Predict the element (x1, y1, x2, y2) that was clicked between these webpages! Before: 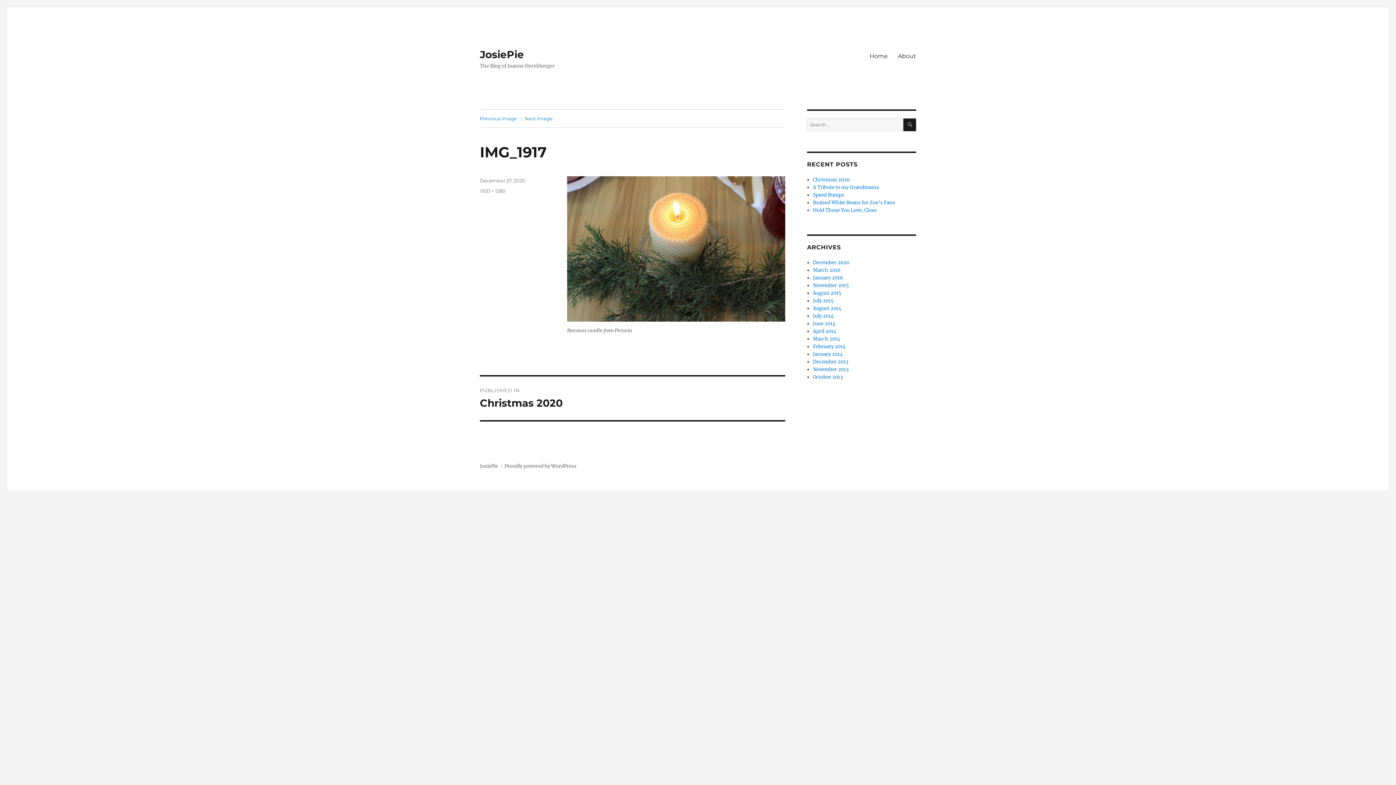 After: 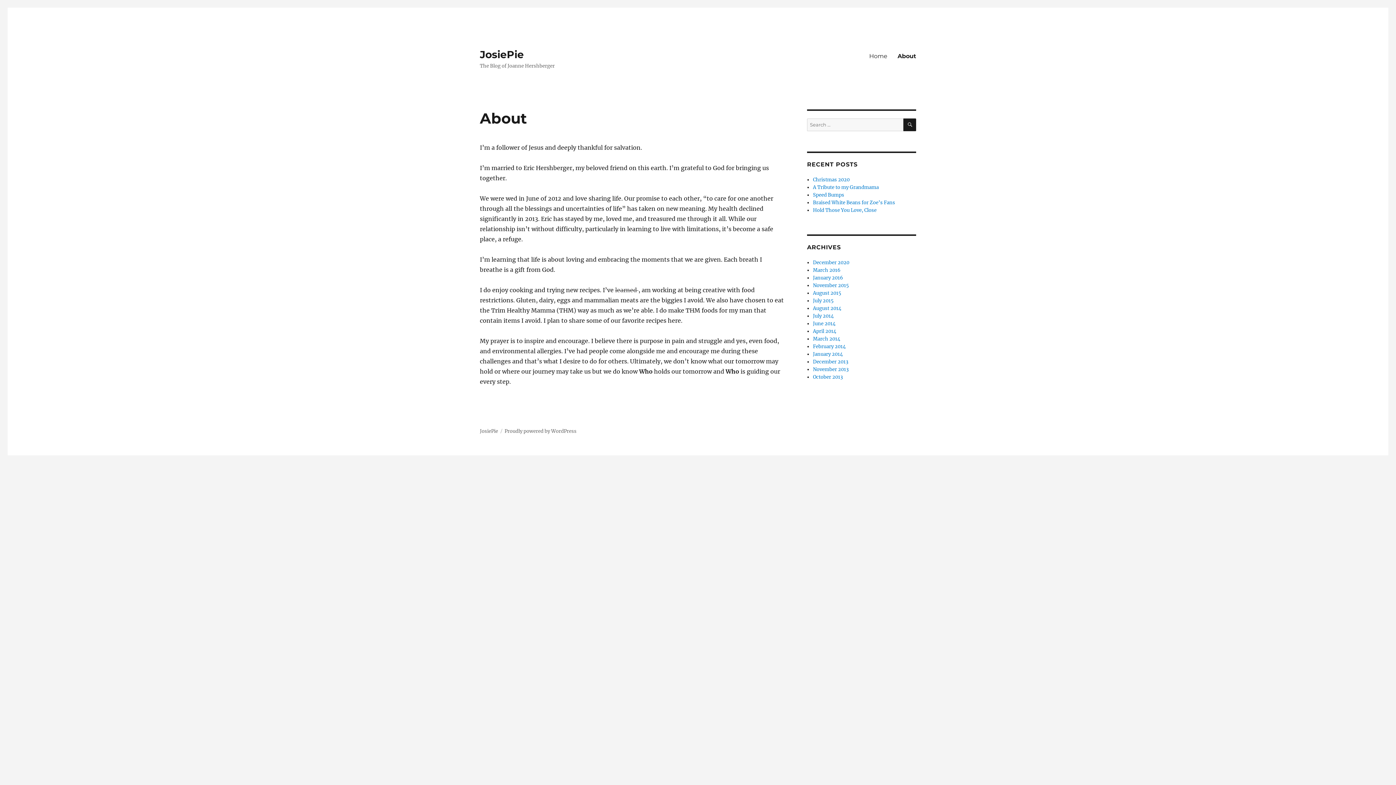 Action: label: About bbox: (893, 48, 921, 63)